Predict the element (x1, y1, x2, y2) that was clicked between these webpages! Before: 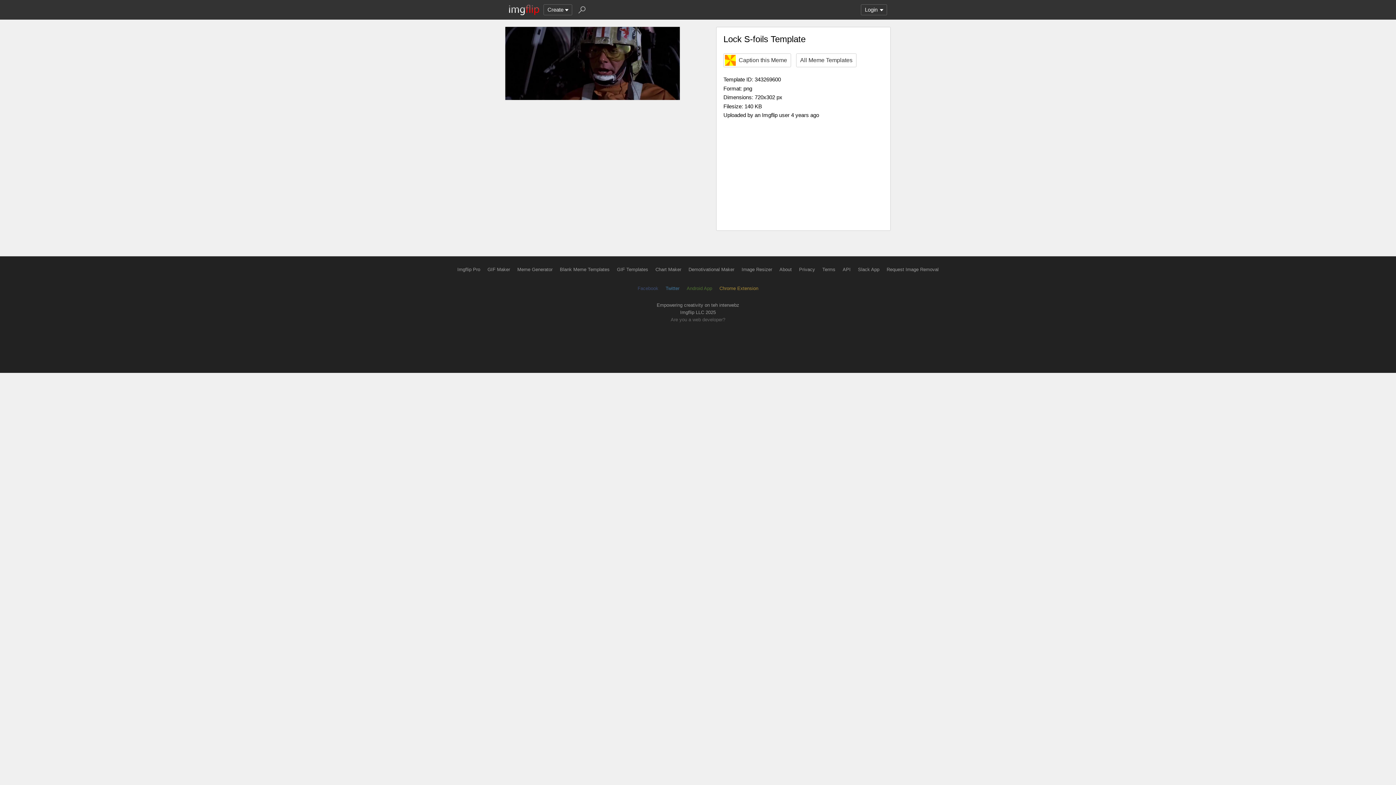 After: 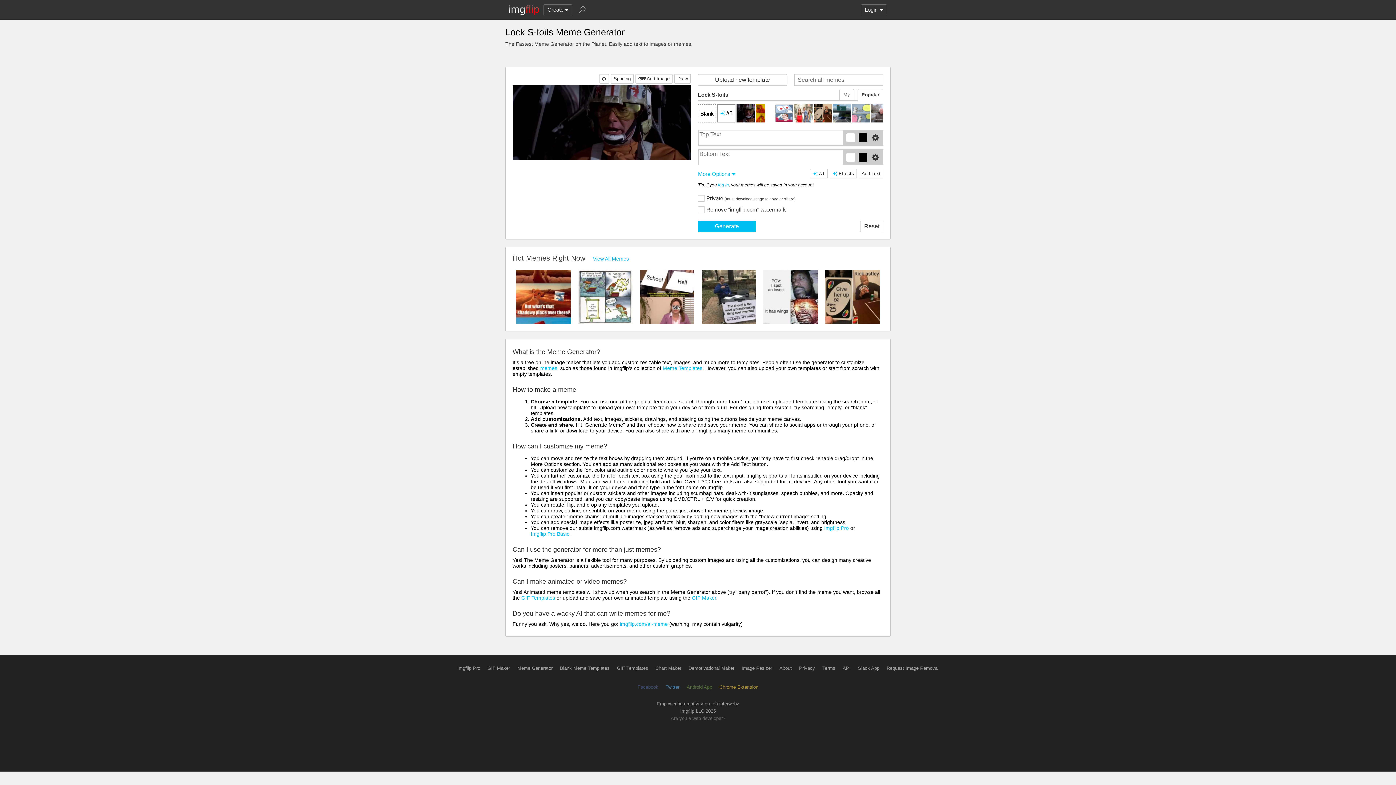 Action: bbox: (723, 53, 791, 67) label: Caption this Meme